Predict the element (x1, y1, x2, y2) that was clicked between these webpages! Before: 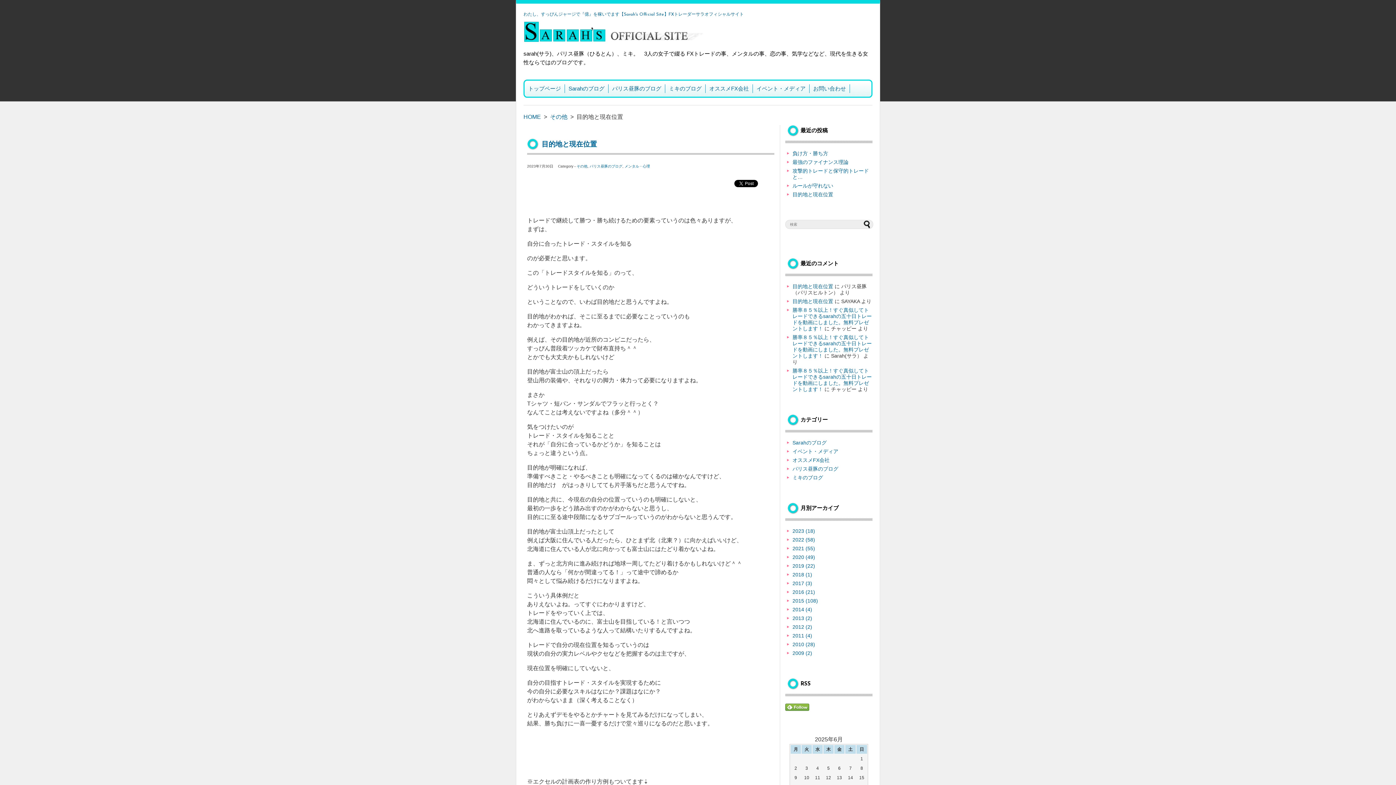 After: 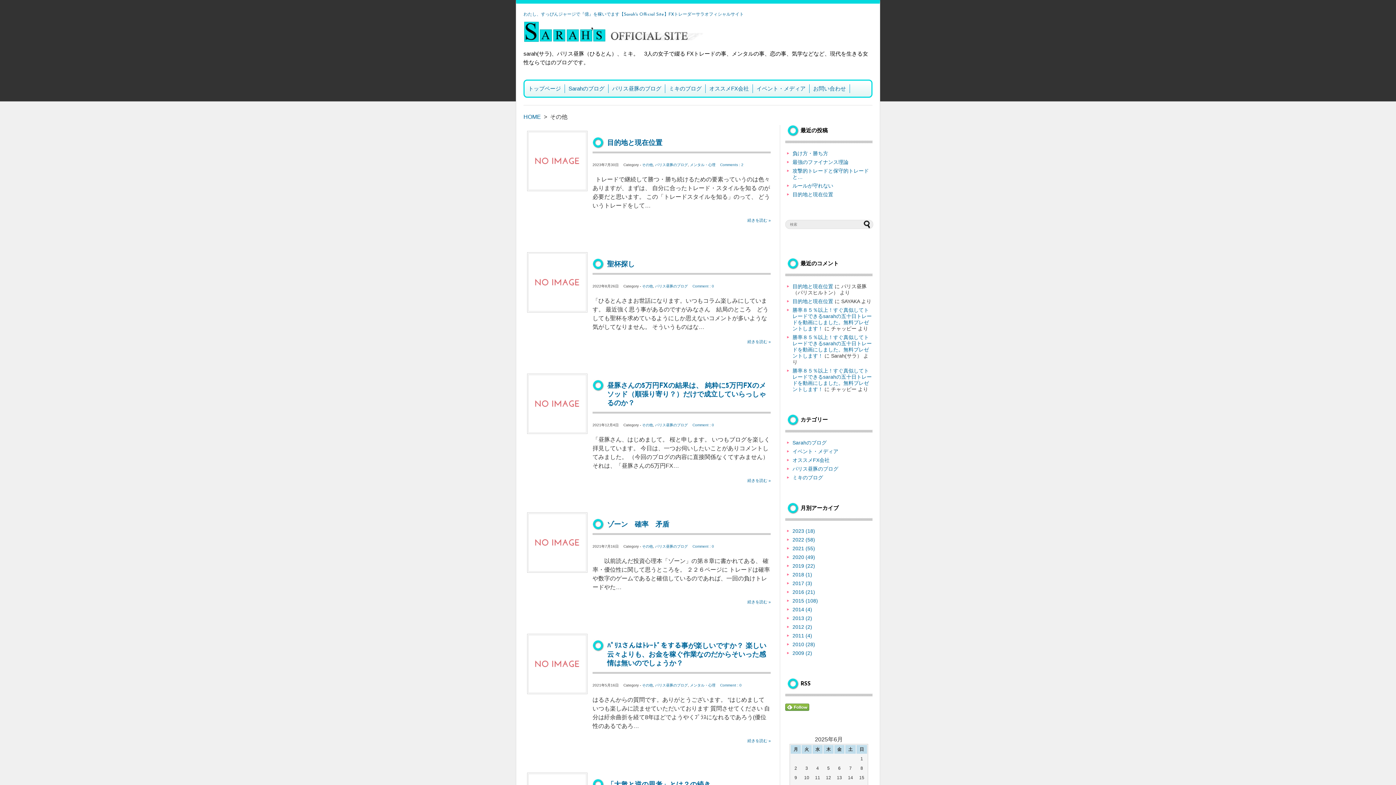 Action: bbox: (576, 164, 587, 168) label: その他